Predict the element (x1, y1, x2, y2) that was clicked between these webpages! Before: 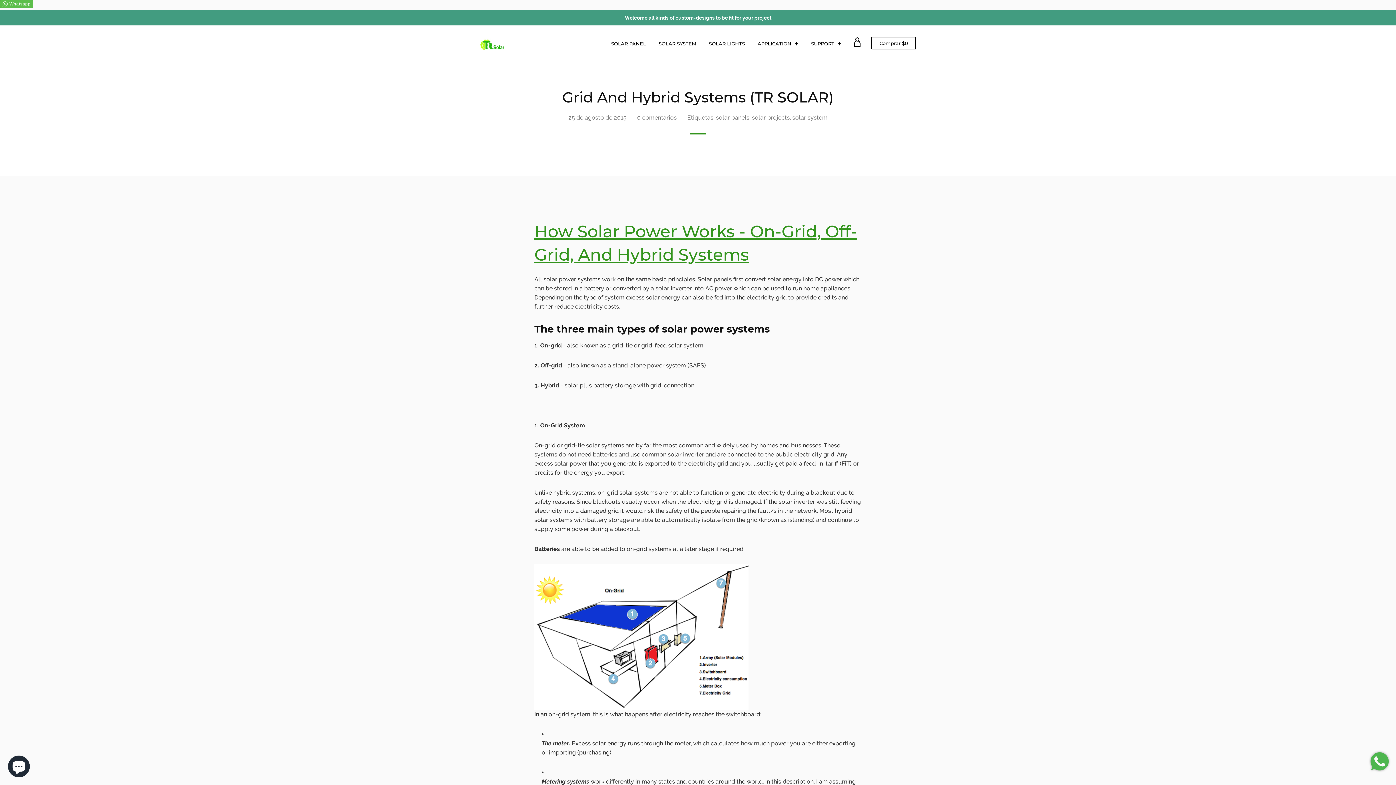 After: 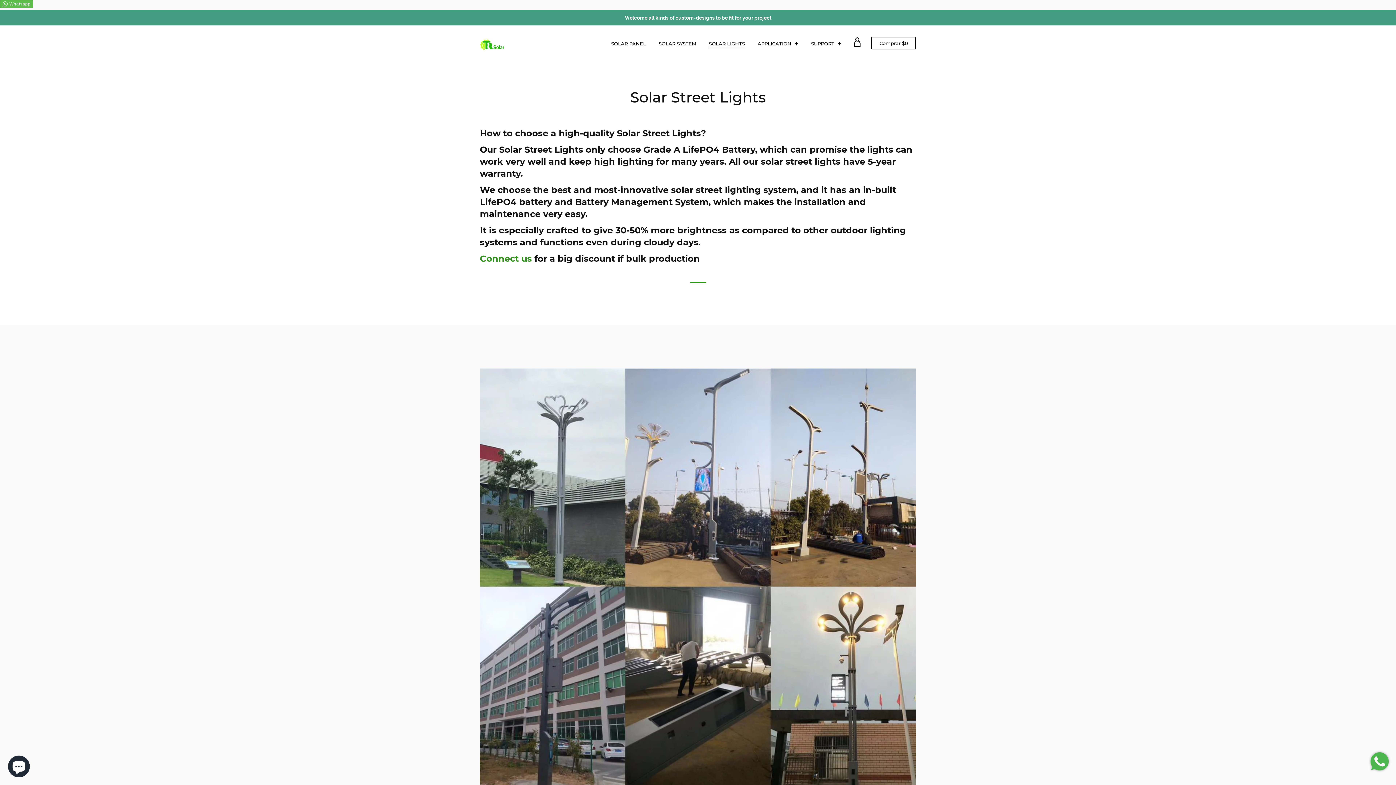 Action: bbox: (709, 38, 746, 48) label: SOLAR LIGHTS